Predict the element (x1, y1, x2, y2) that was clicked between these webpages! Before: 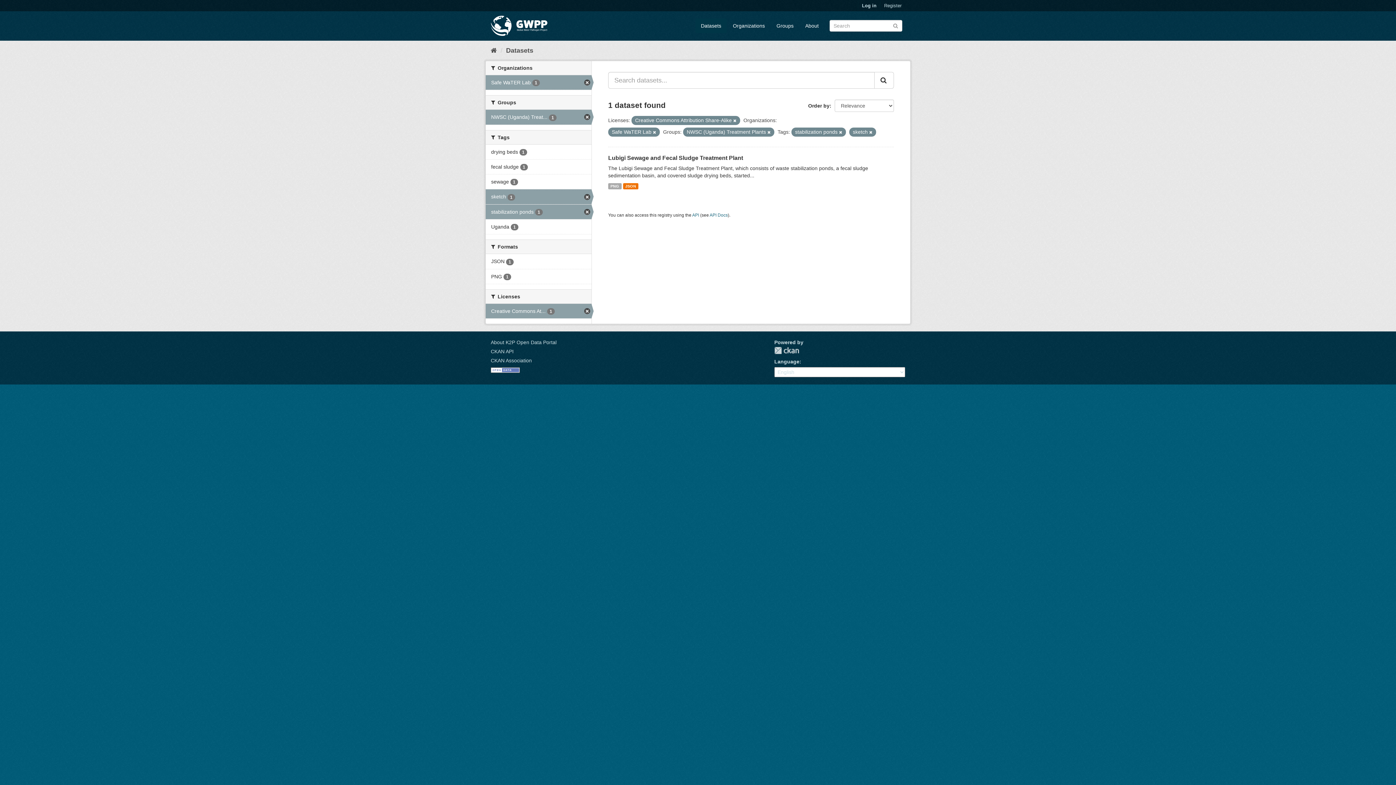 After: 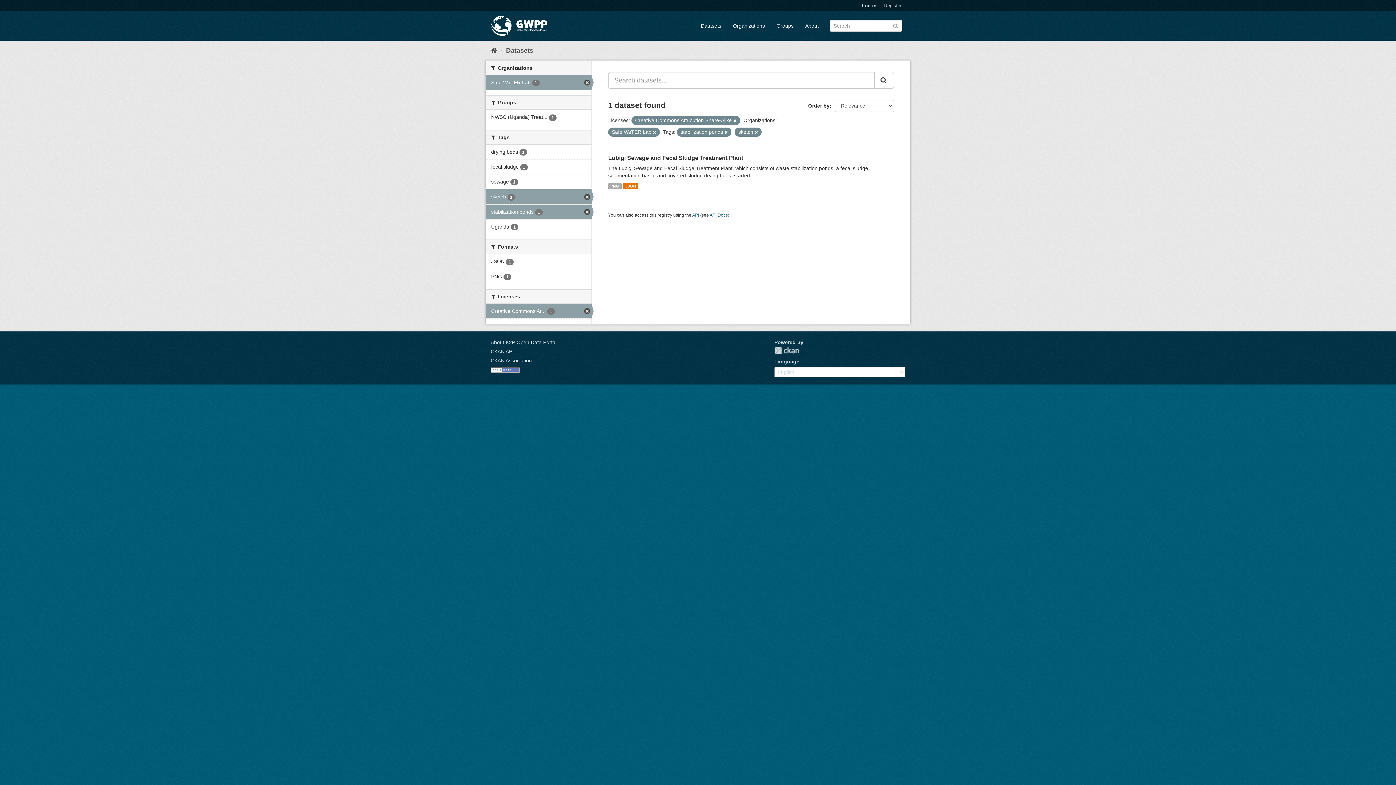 Action: label: NWSC (Uganda) Treat... 1 bbox: (485, 109, 591, 124)